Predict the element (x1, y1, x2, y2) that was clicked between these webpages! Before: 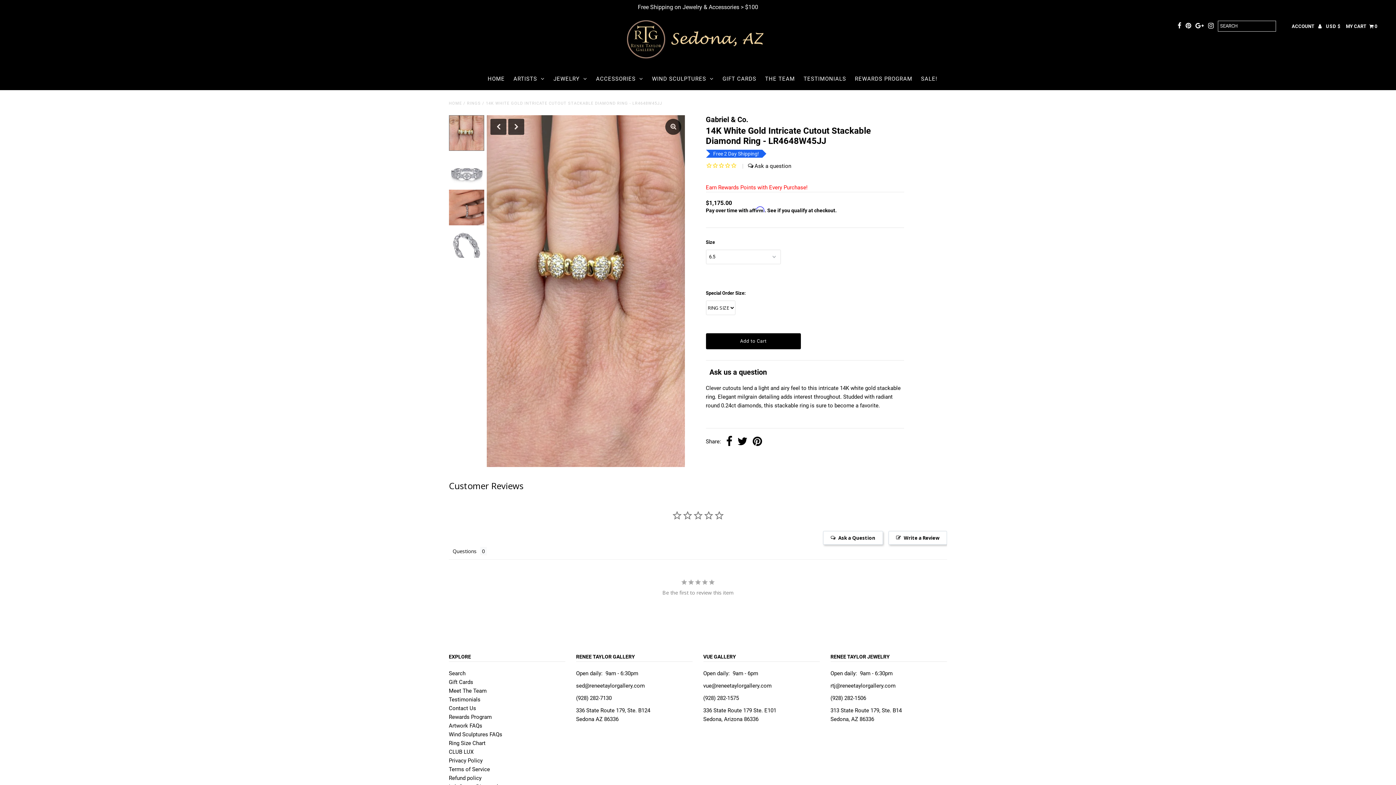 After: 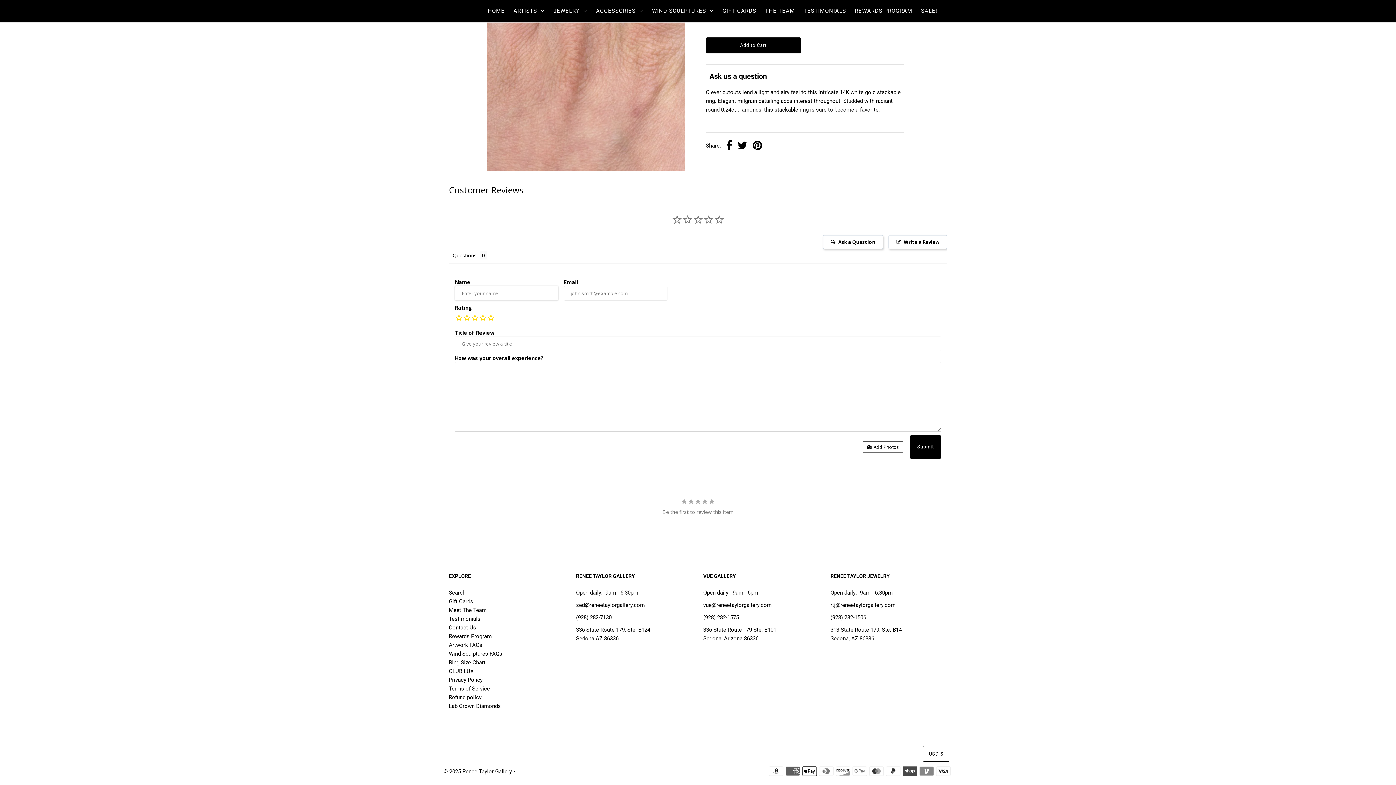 Action: bbox: (889, 531, 947, 545) label: Write a Review